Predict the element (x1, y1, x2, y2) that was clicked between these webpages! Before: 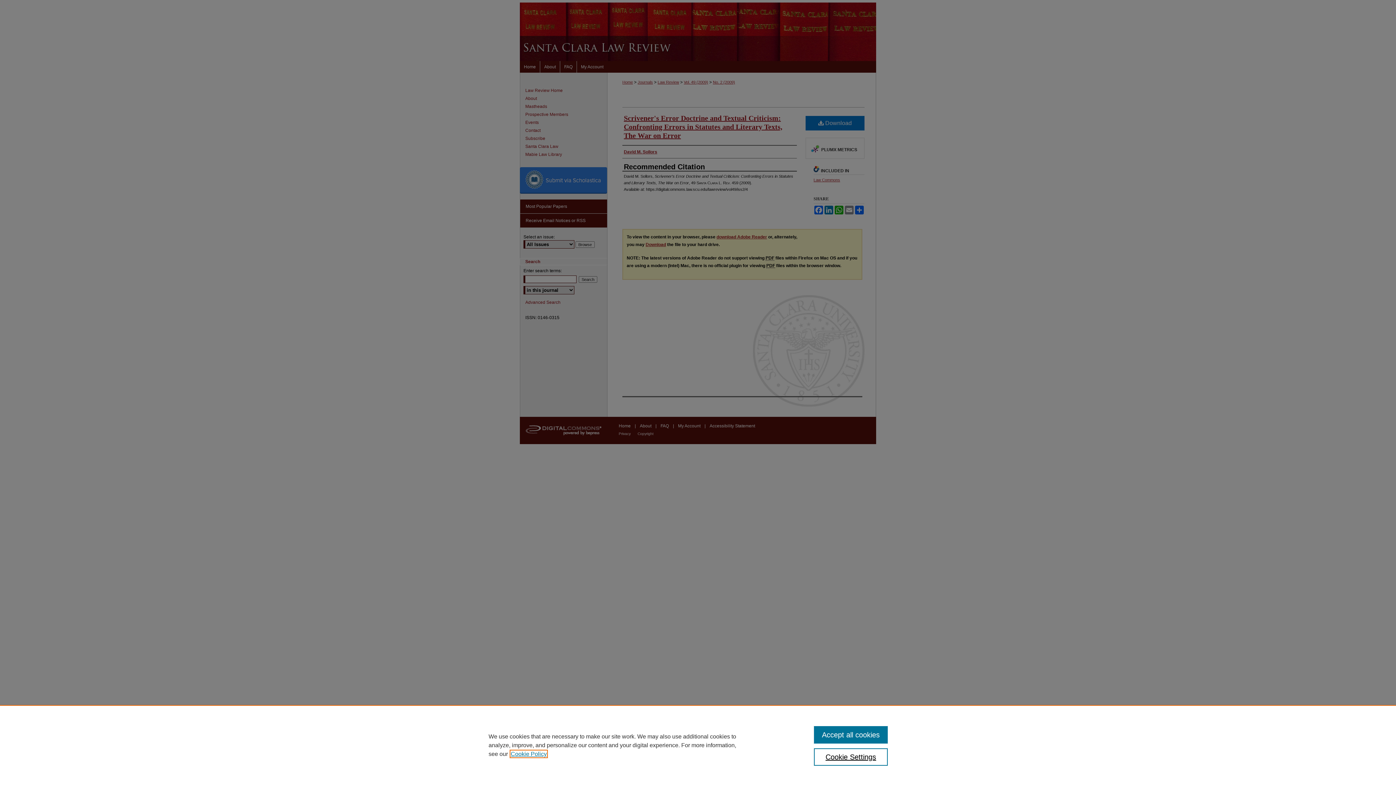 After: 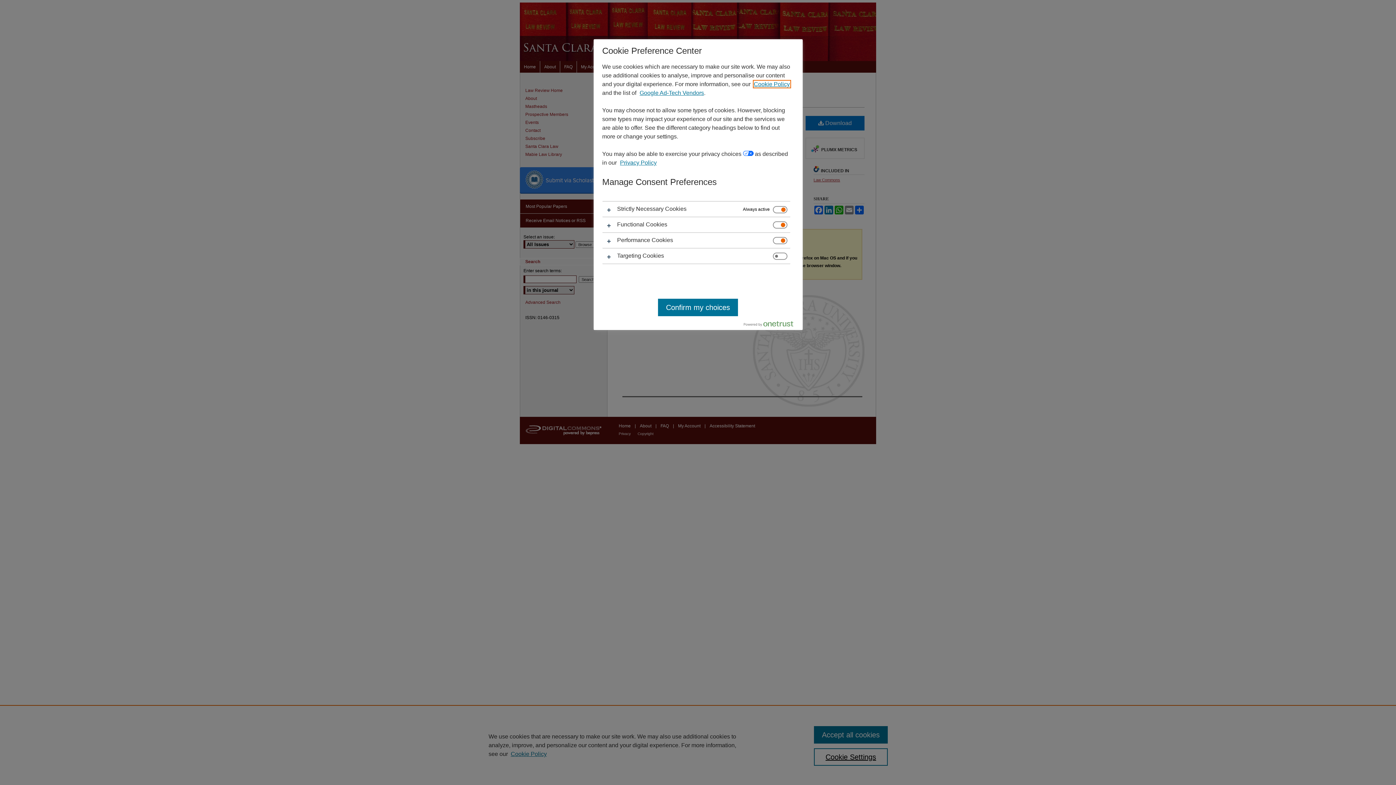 Action: label: Cookie Settings bbox: (814, 748, 887, 766)